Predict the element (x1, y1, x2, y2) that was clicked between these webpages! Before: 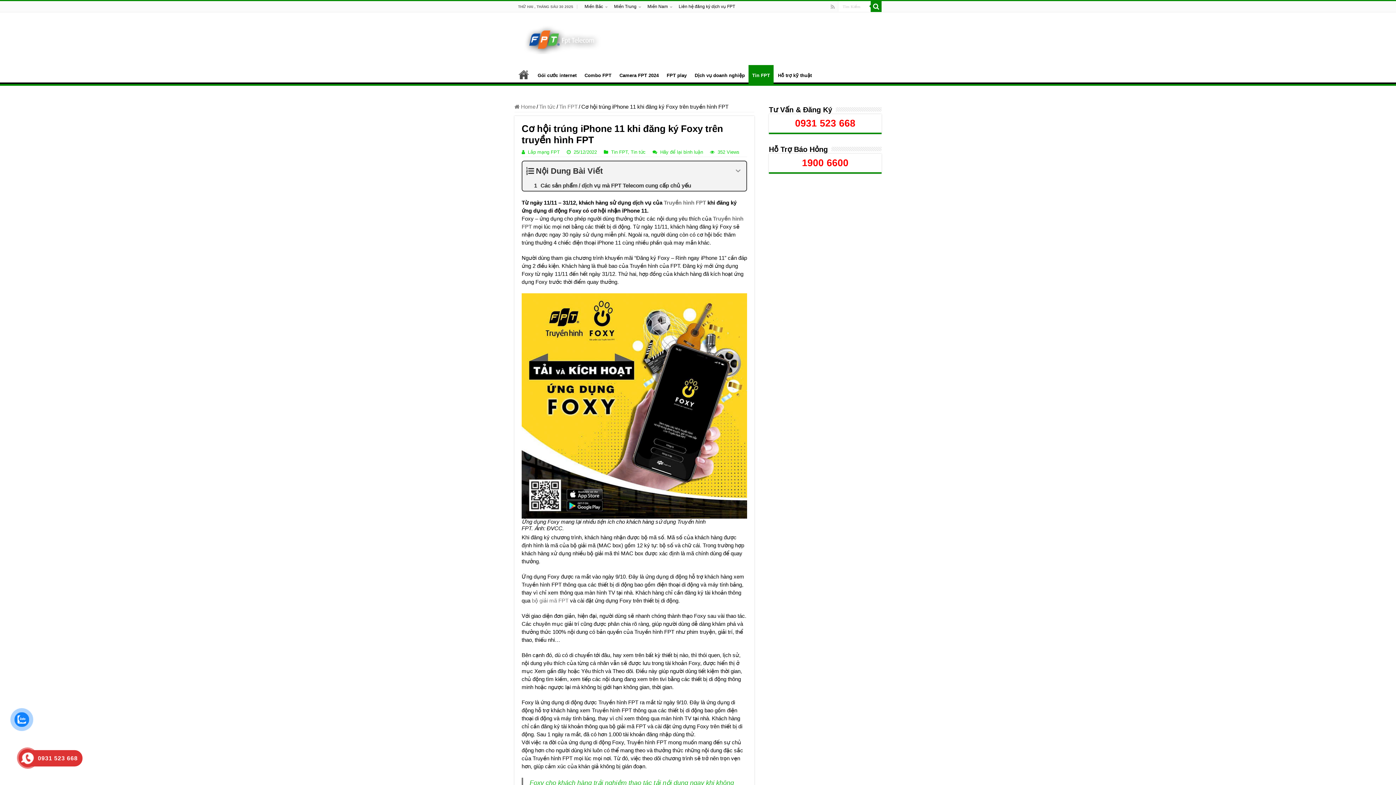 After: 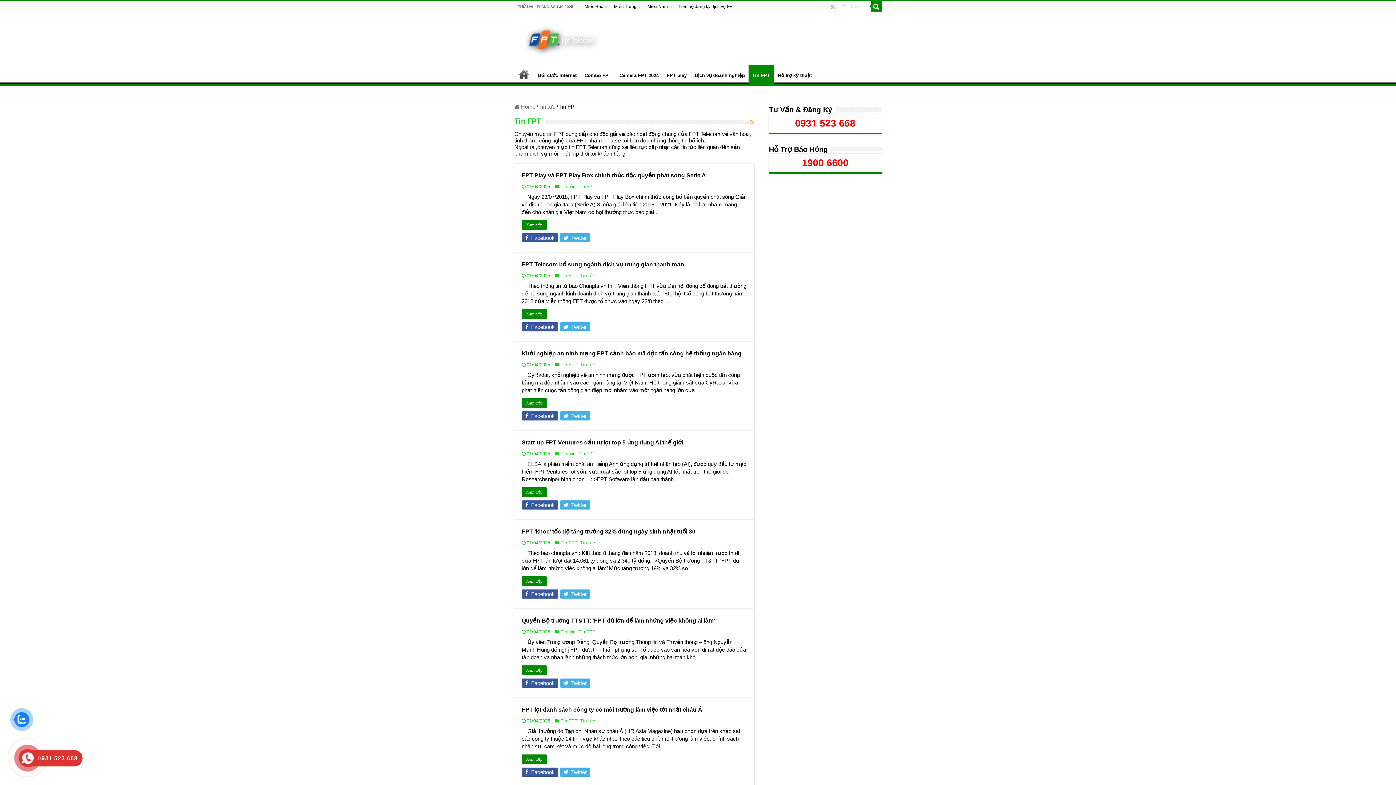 Action: label: Tin FPT bbox: (611, 138, 628, 143)